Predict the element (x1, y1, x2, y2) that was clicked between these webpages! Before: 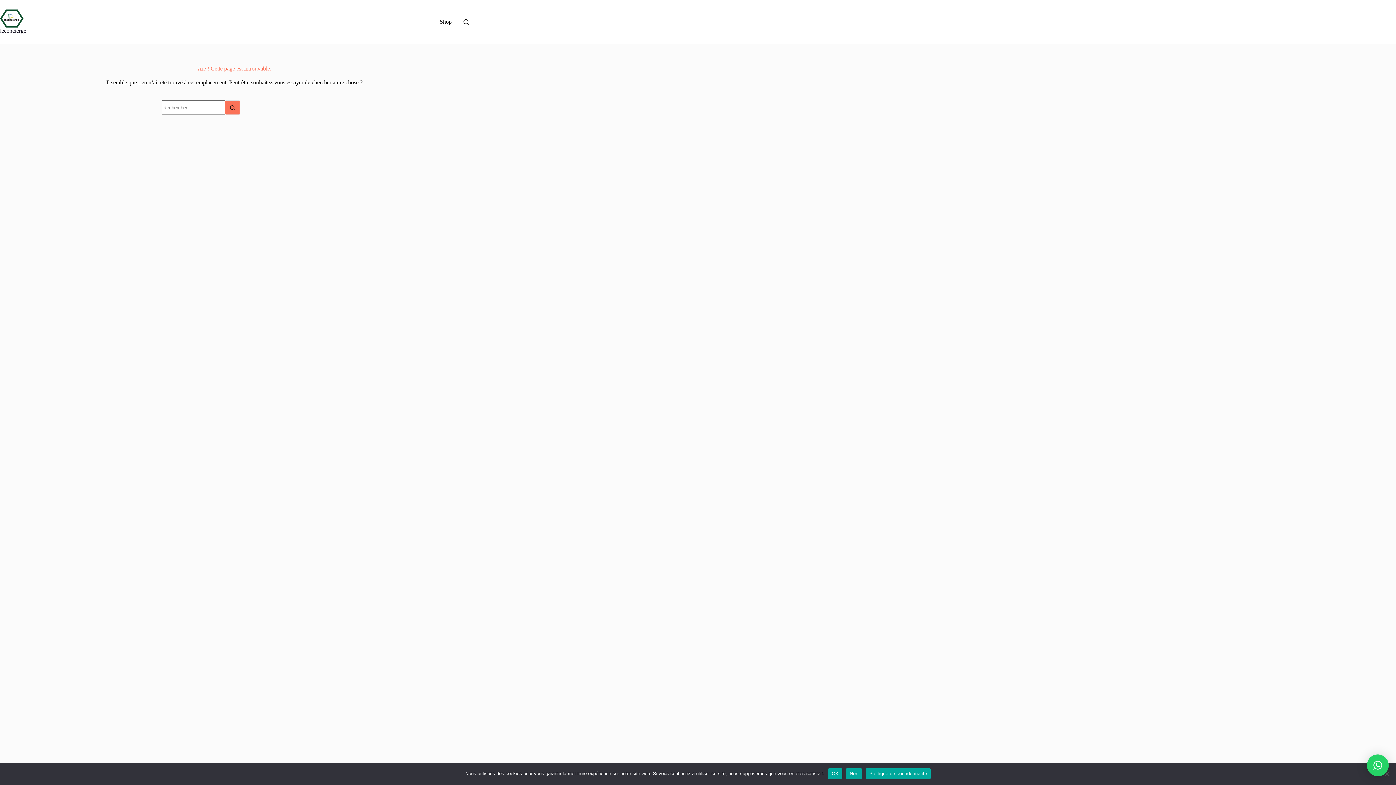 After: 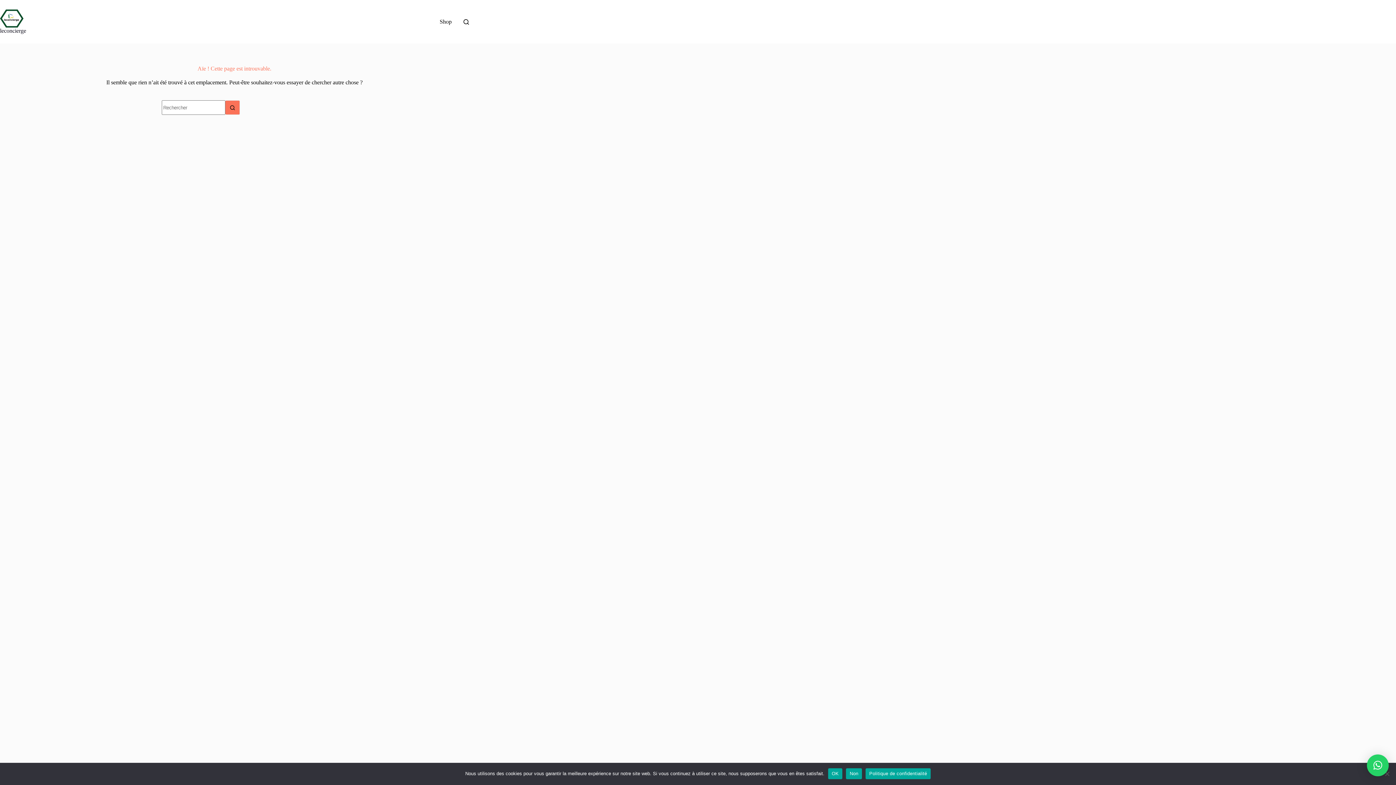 Action: bbox: (865, 768, 930, 779) label: Politique de confidentialité